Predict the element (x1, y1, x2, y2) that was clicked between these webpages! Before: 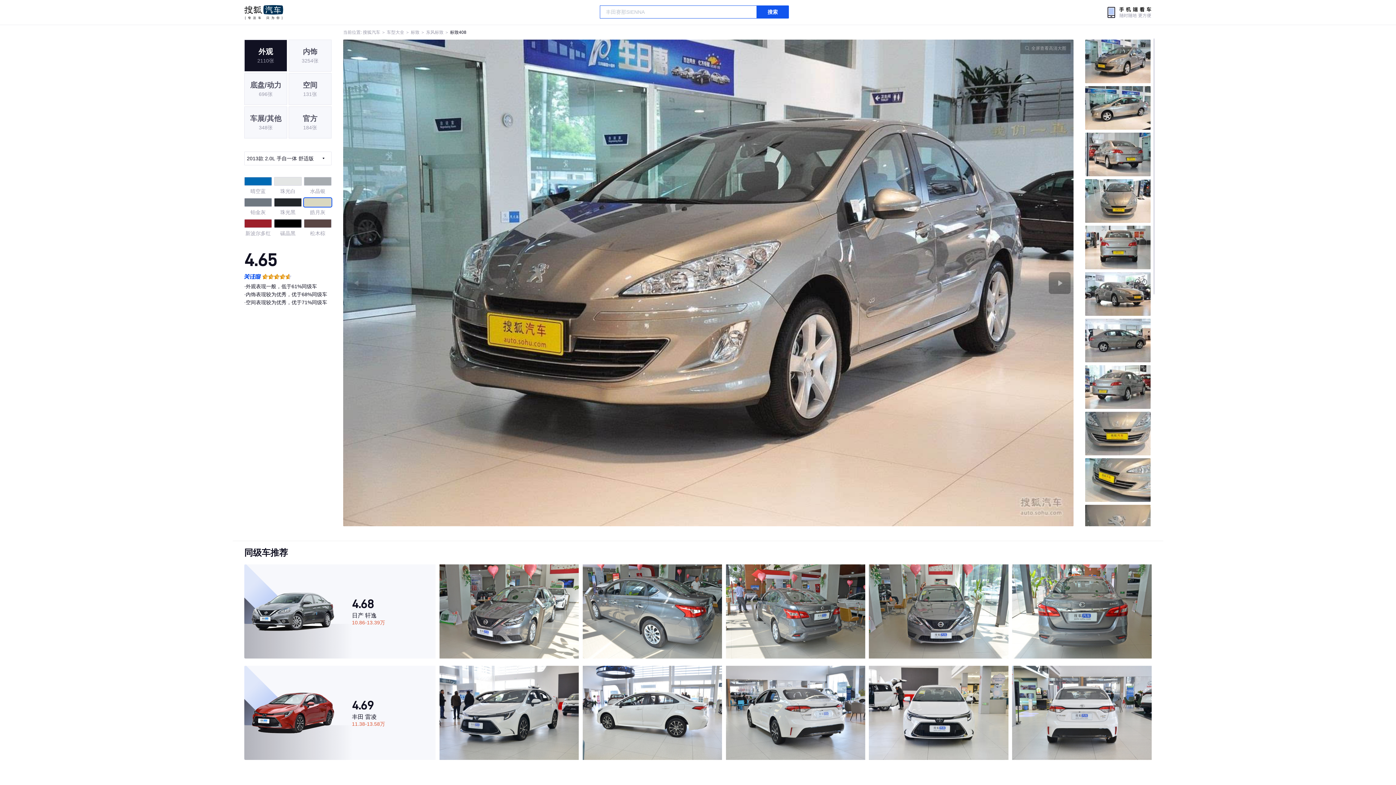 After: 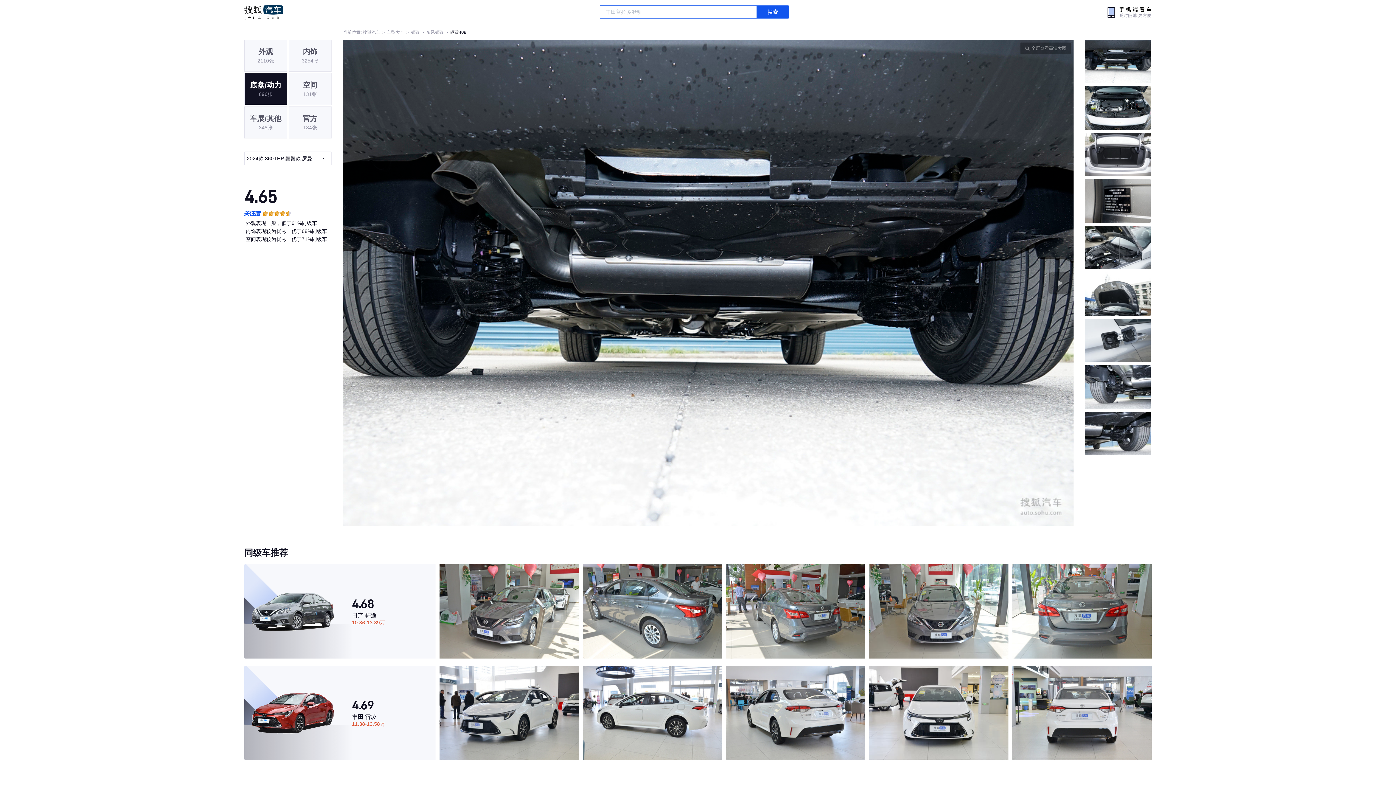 Action: bbox: (244, 73, 287, 105) label: 底盘/动力
696张